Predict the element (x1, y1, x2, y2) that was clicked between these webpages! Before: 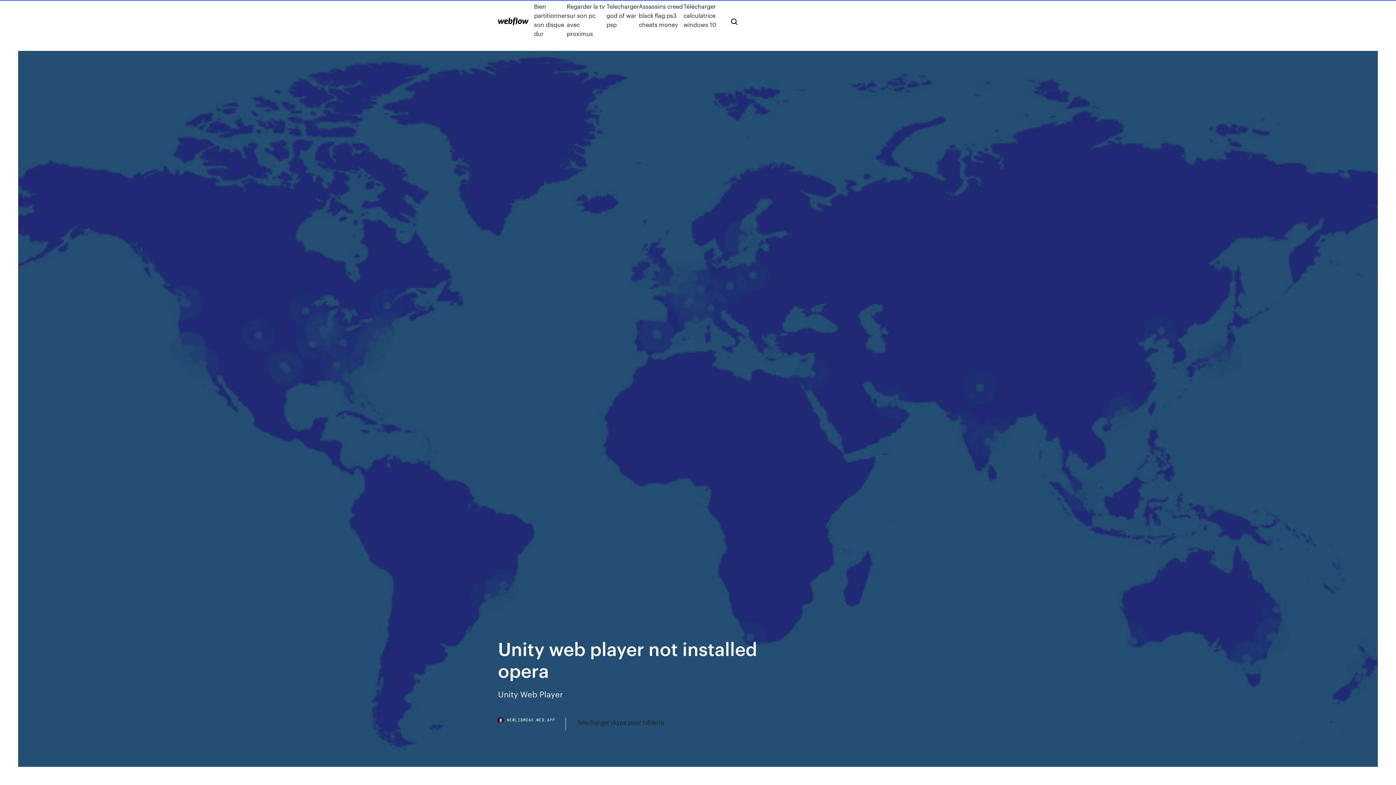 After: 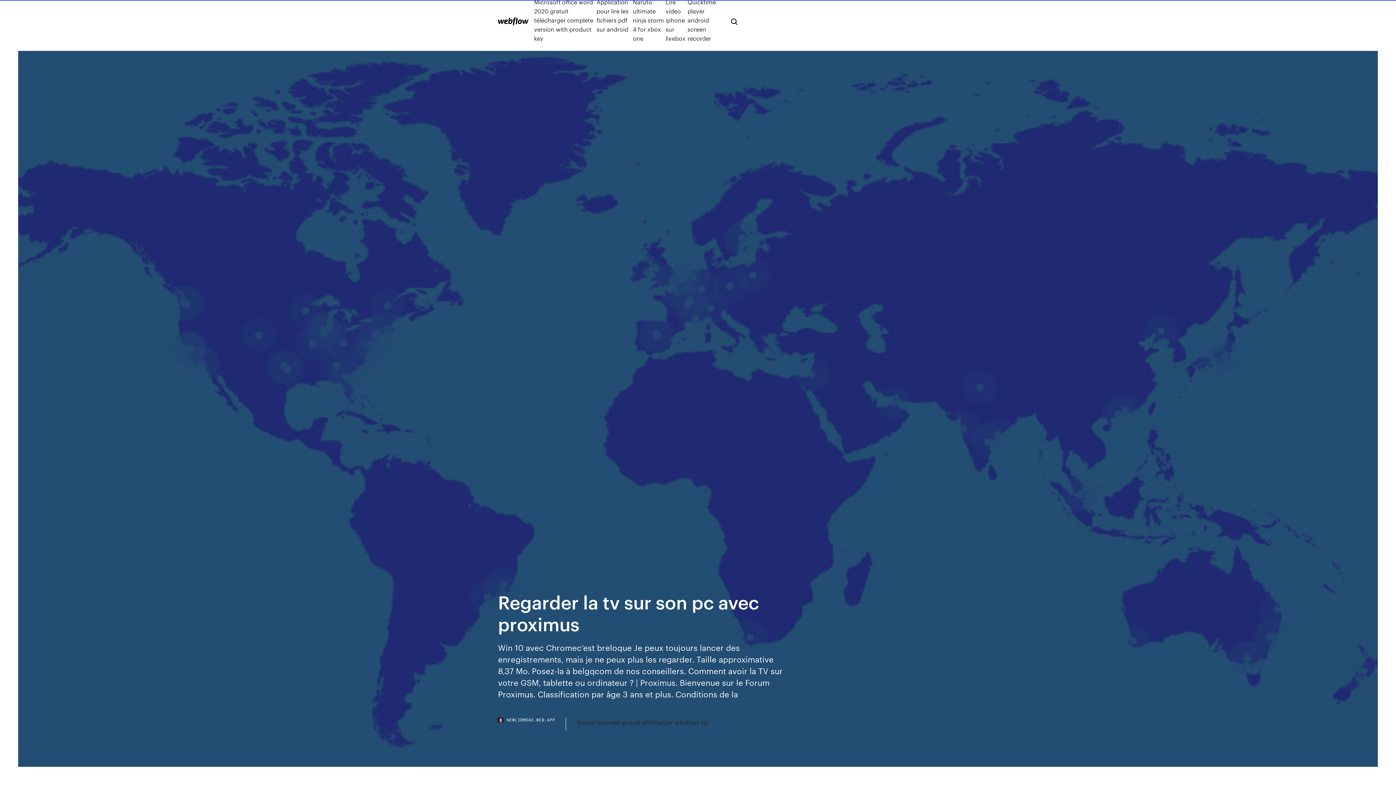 Action: bbox: (566, 1, 606, 38) label: Regarder la tv sur son pc avec proximus